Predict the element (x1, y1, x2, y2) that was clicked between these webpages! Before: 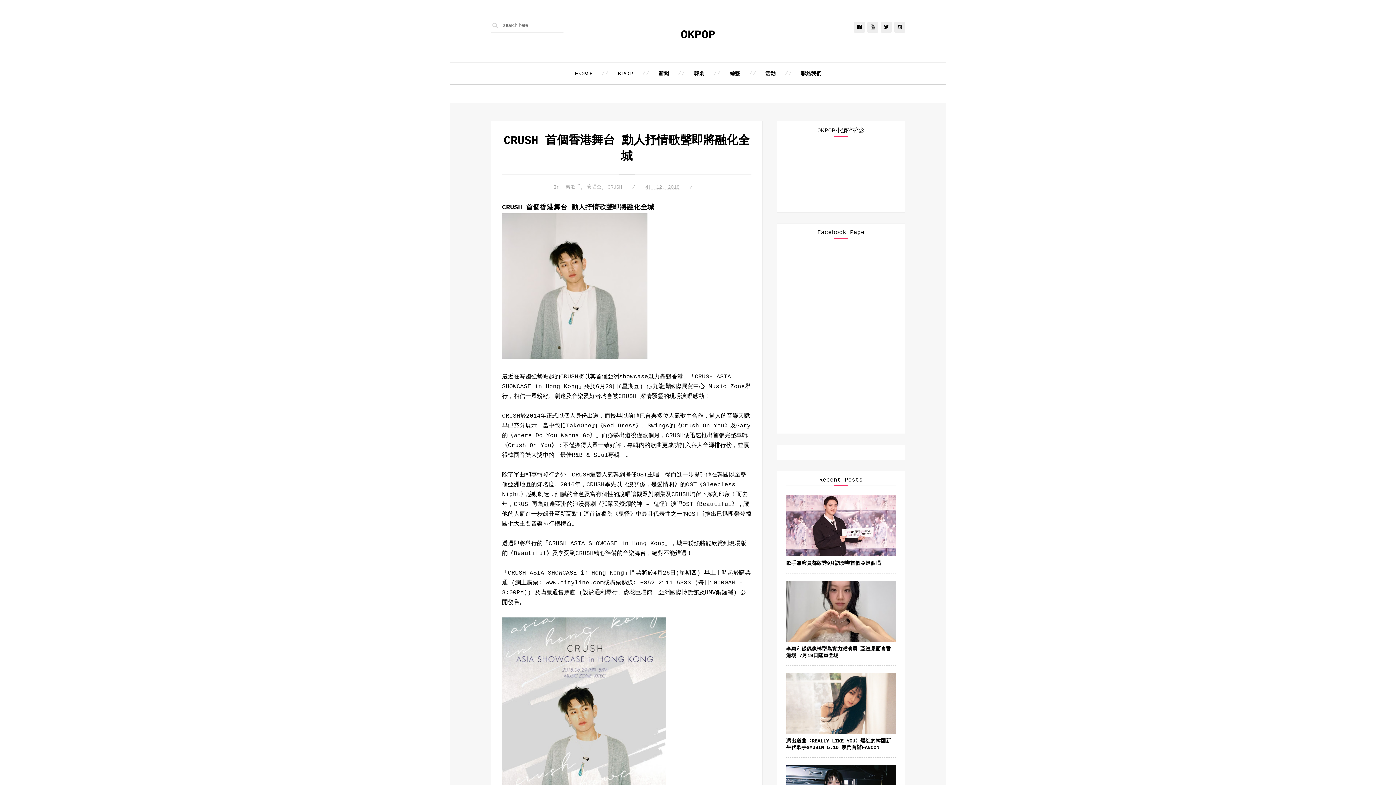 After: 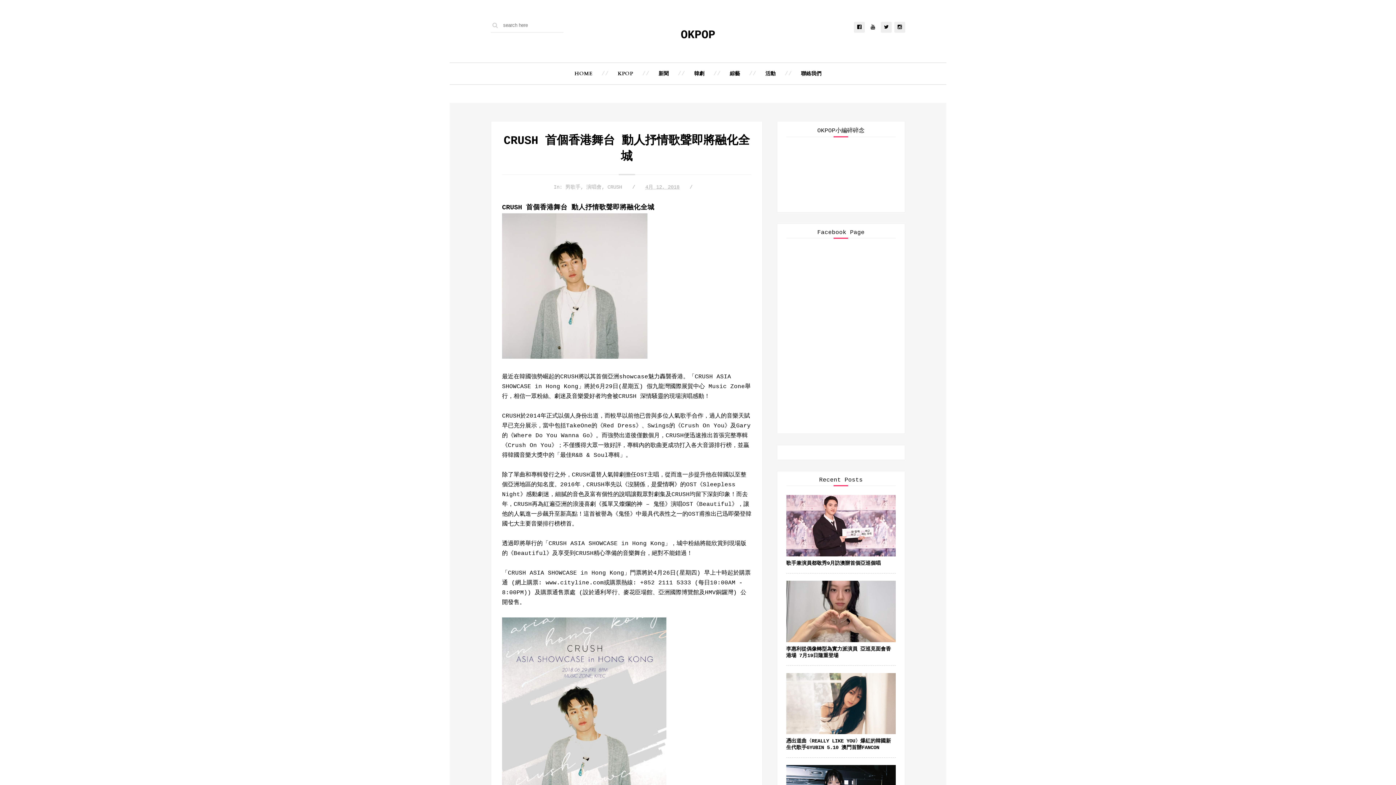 Action: bbox: (867, 21, 878, 32)